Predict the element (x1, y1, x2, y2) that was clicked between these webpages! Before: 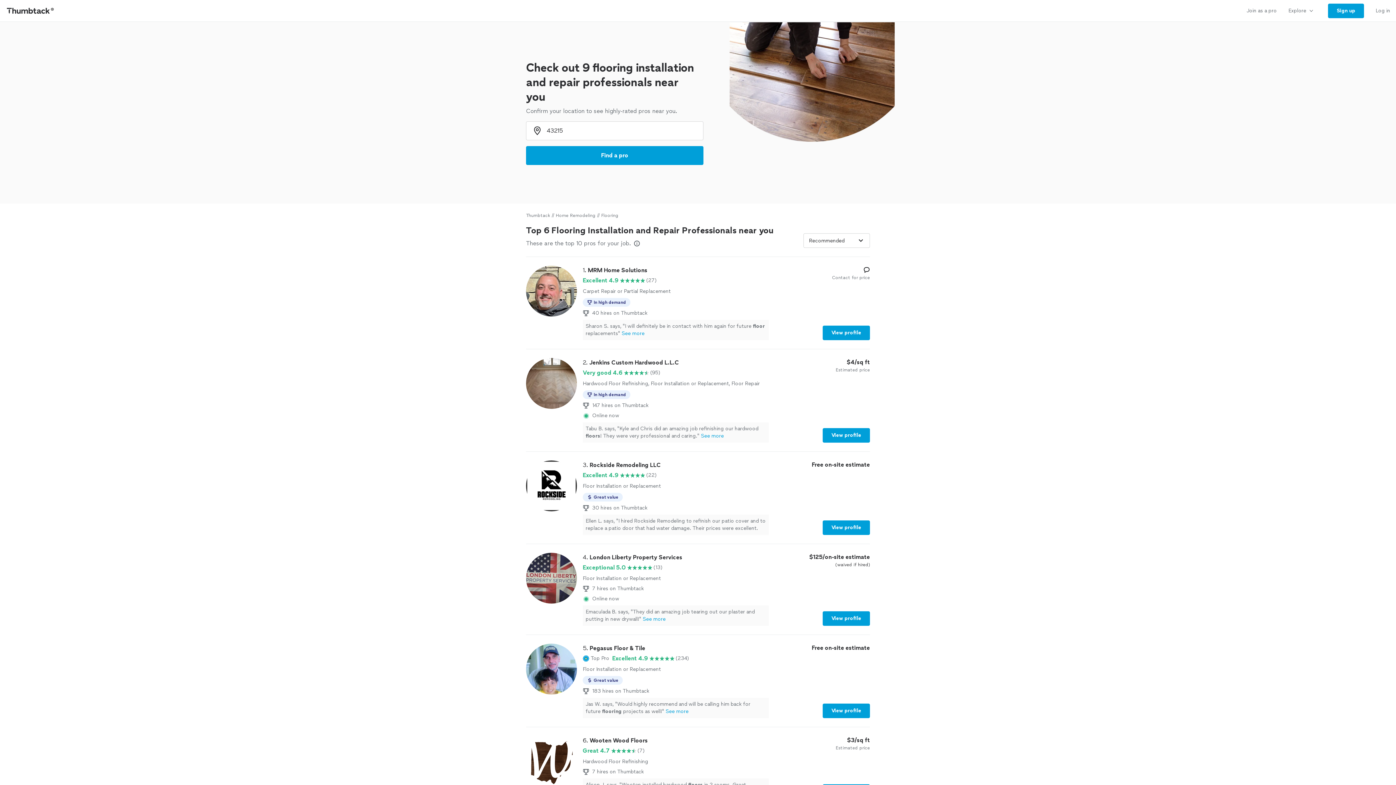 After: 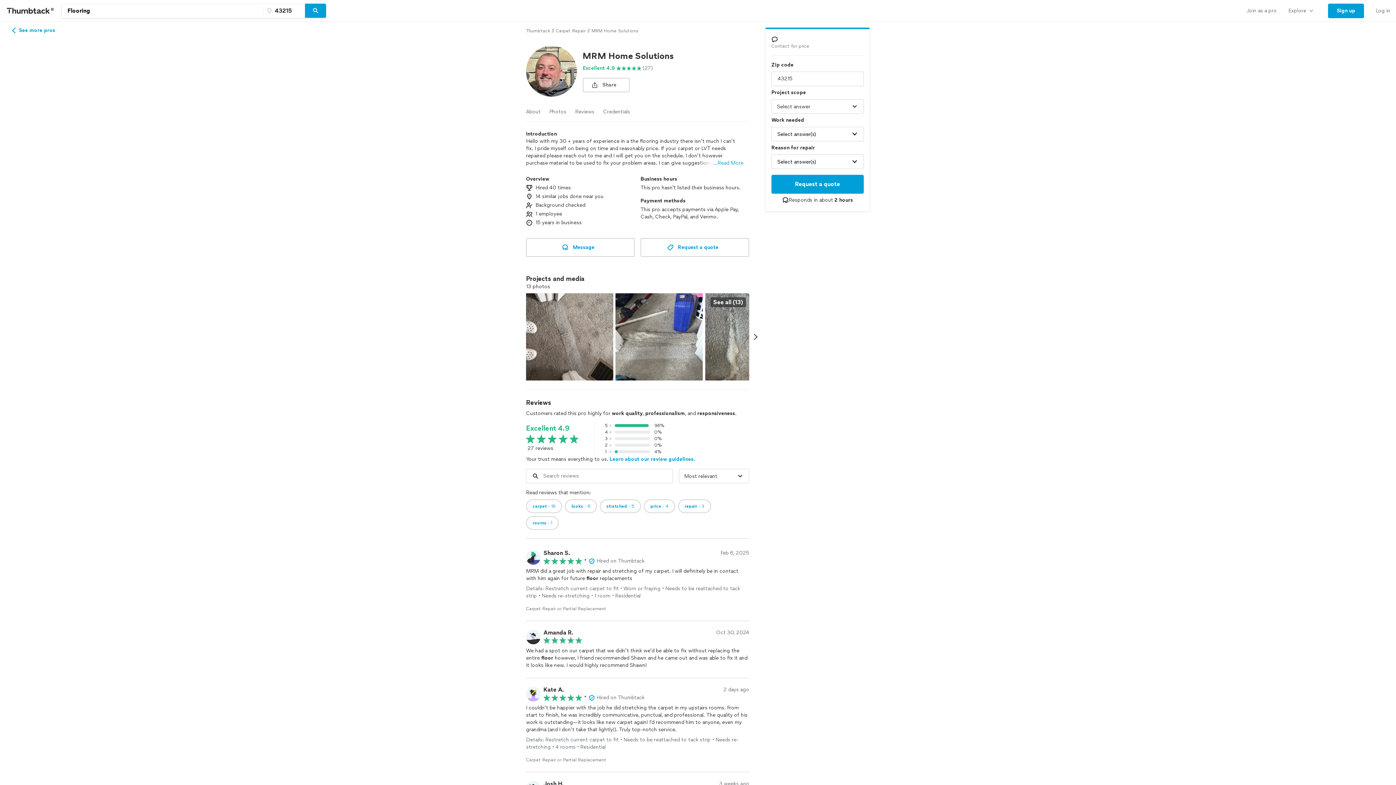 Action: bbox: (822, 325, 870, 340) label: View profile